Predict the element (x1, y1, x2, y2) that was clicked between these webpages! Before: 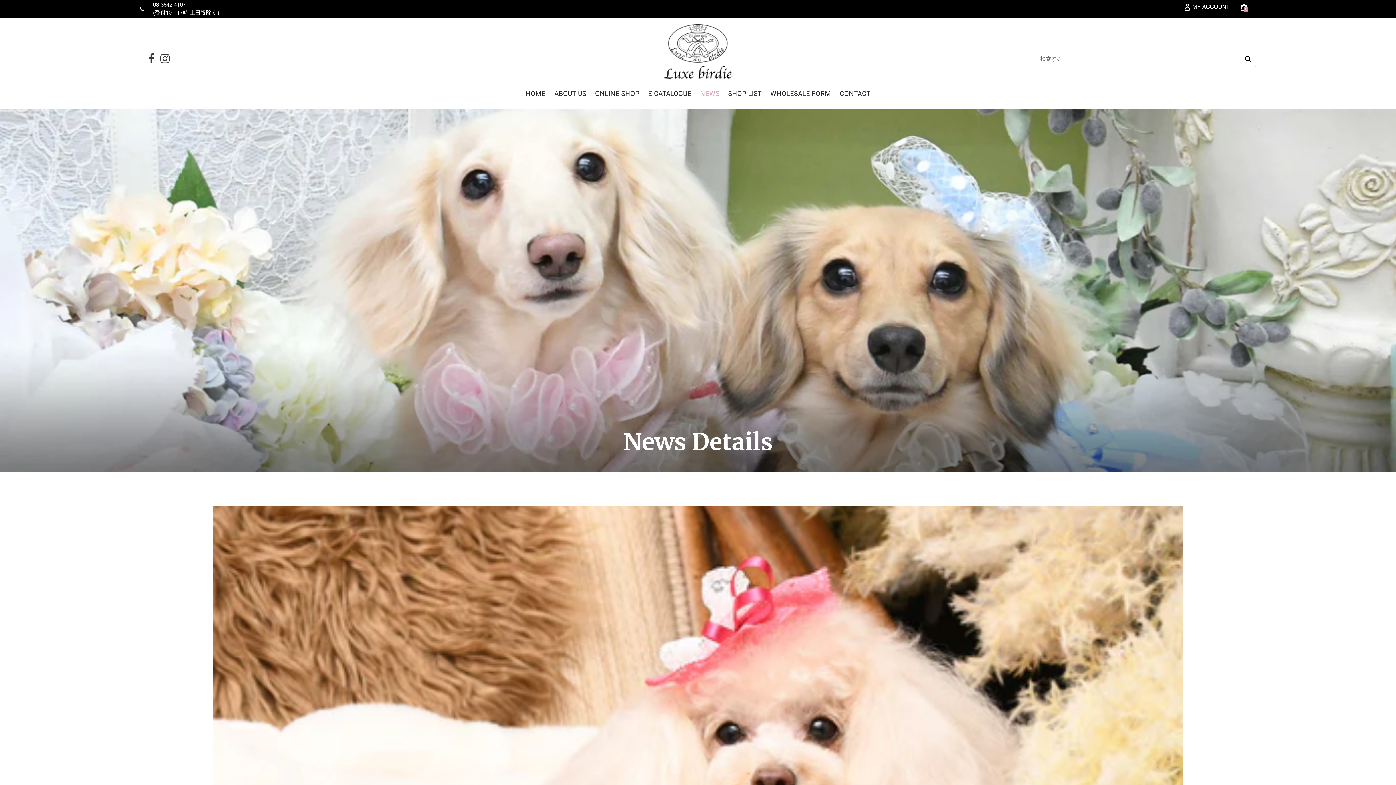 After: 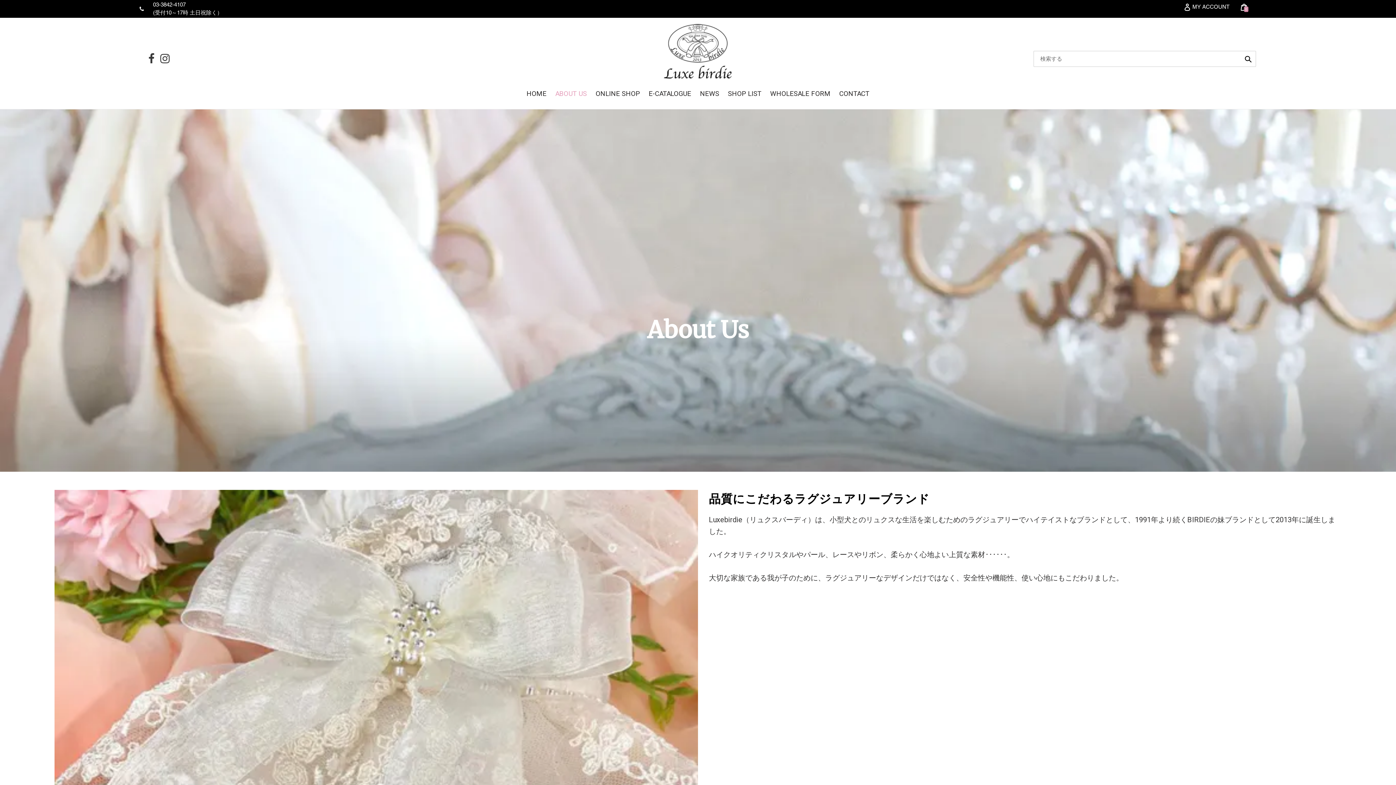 Action: bbox: (550, 87, 590, 99) label: ABOUT US